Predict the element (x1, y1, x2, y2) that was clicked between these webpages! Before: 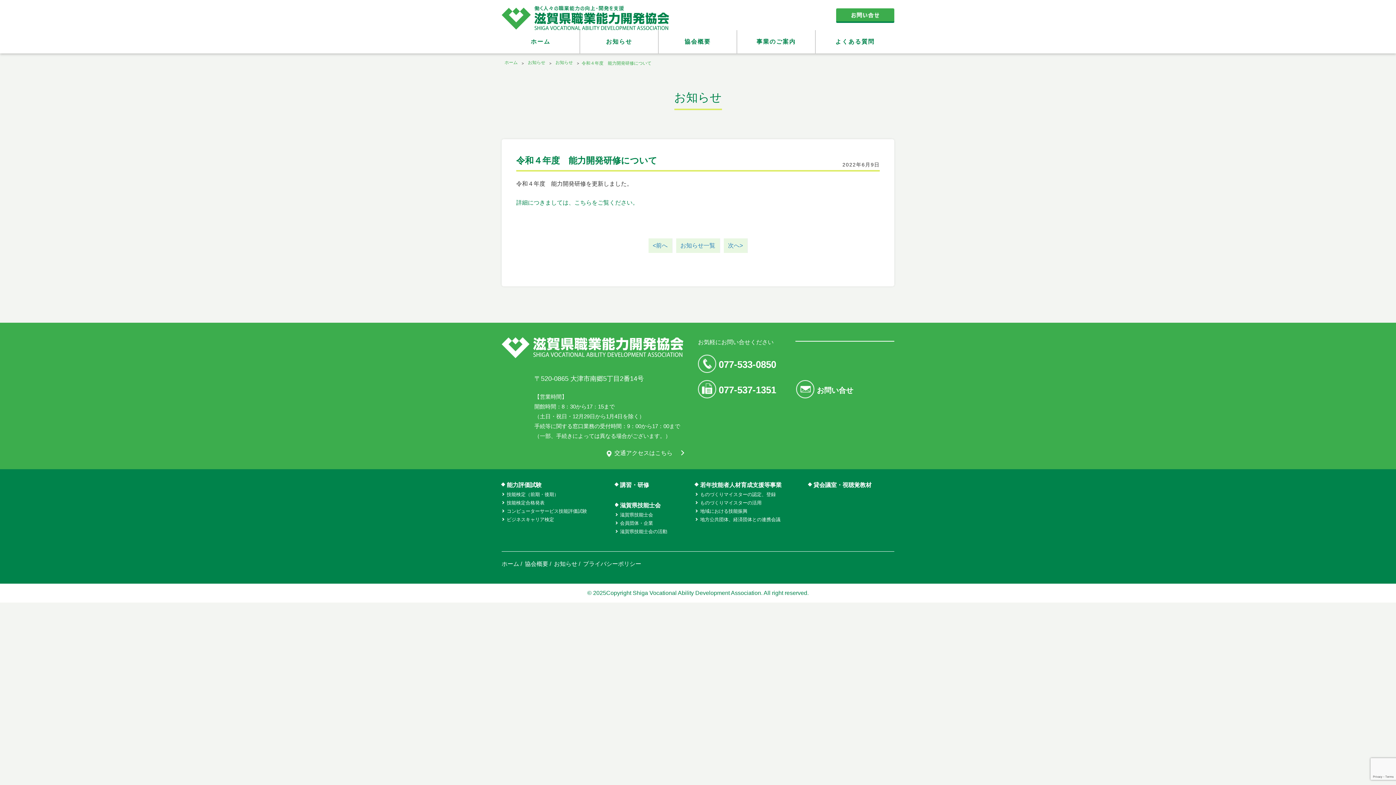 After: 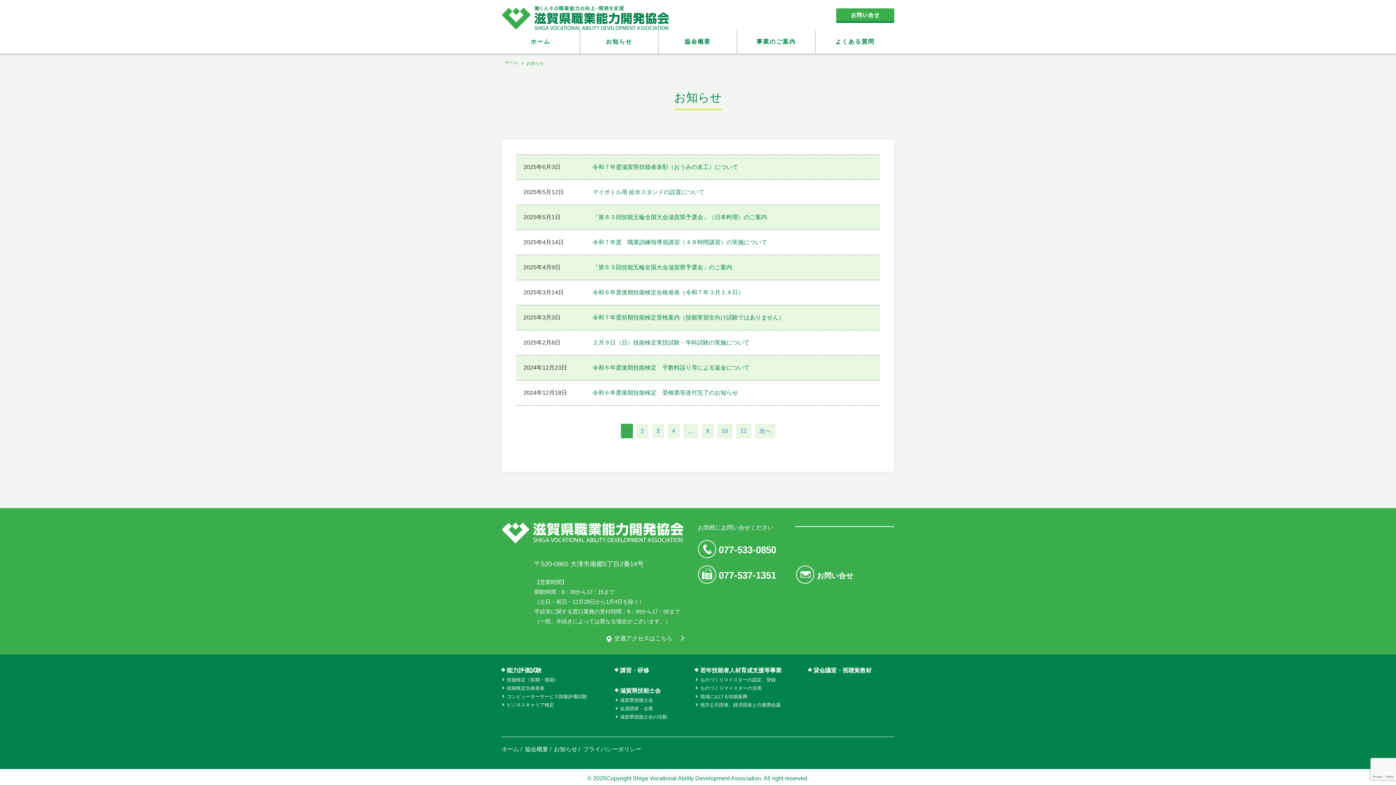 Action: label: お知らせ一覧 bbox: (676, 238, 719, 253)